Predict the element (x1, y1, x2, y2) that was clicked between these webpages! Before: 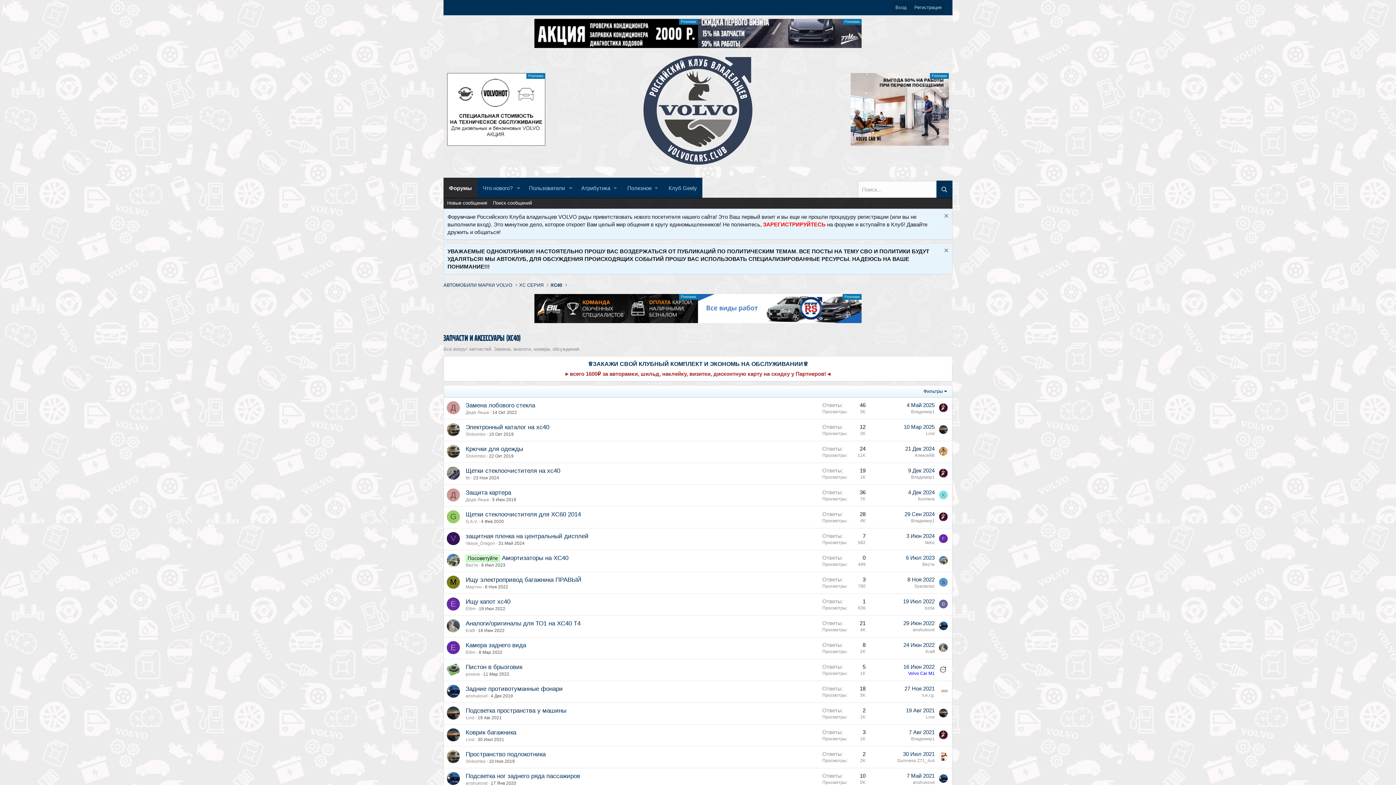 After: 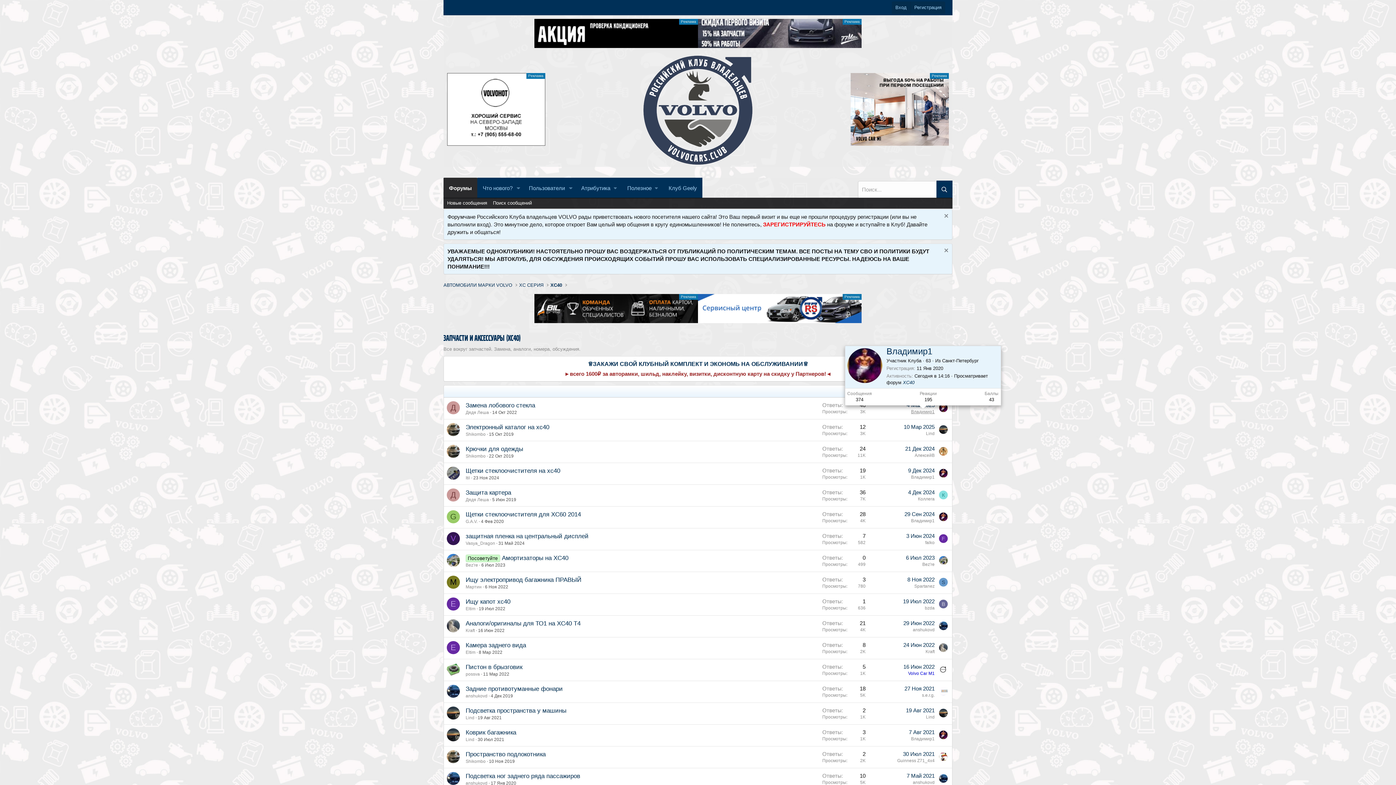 Action: bbox: (911, 409, 934, 414) label: Владимир1